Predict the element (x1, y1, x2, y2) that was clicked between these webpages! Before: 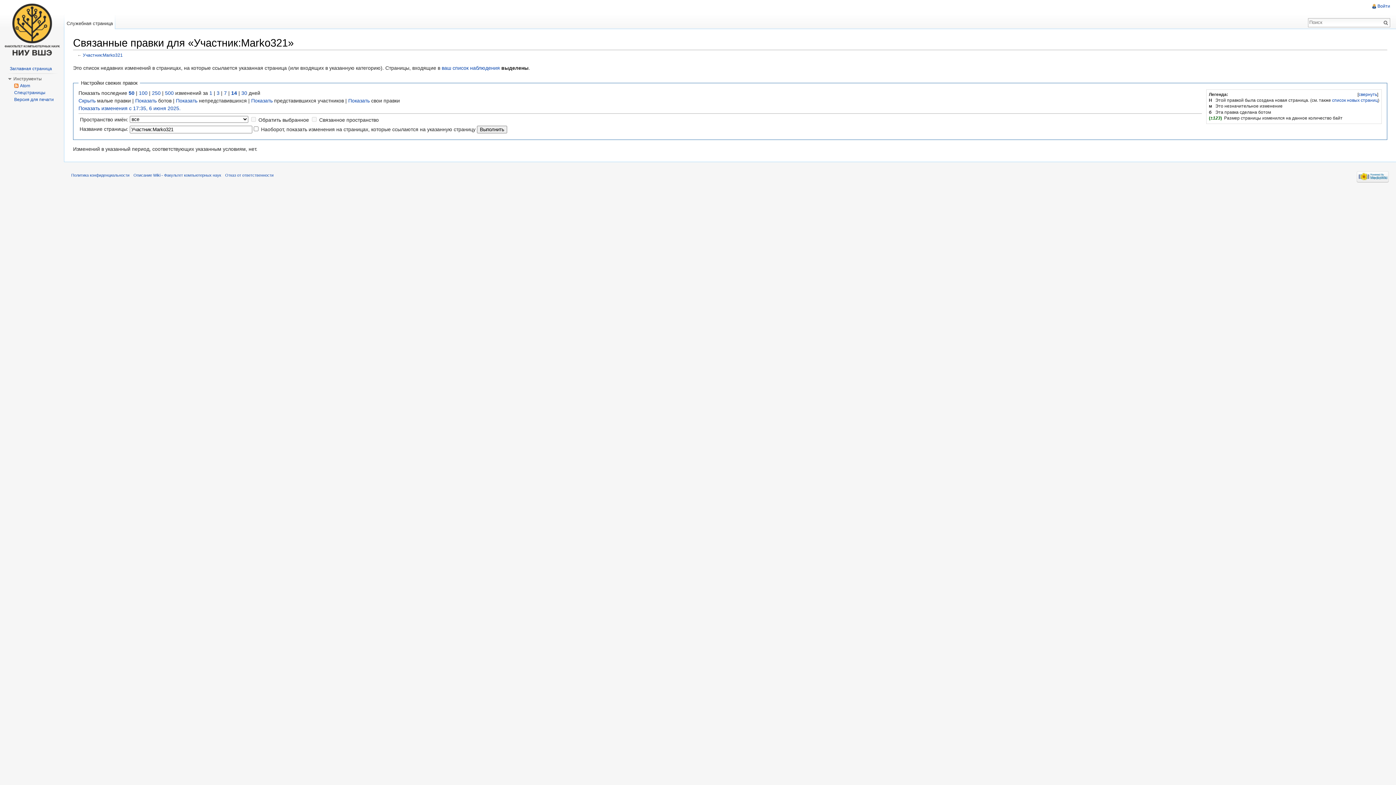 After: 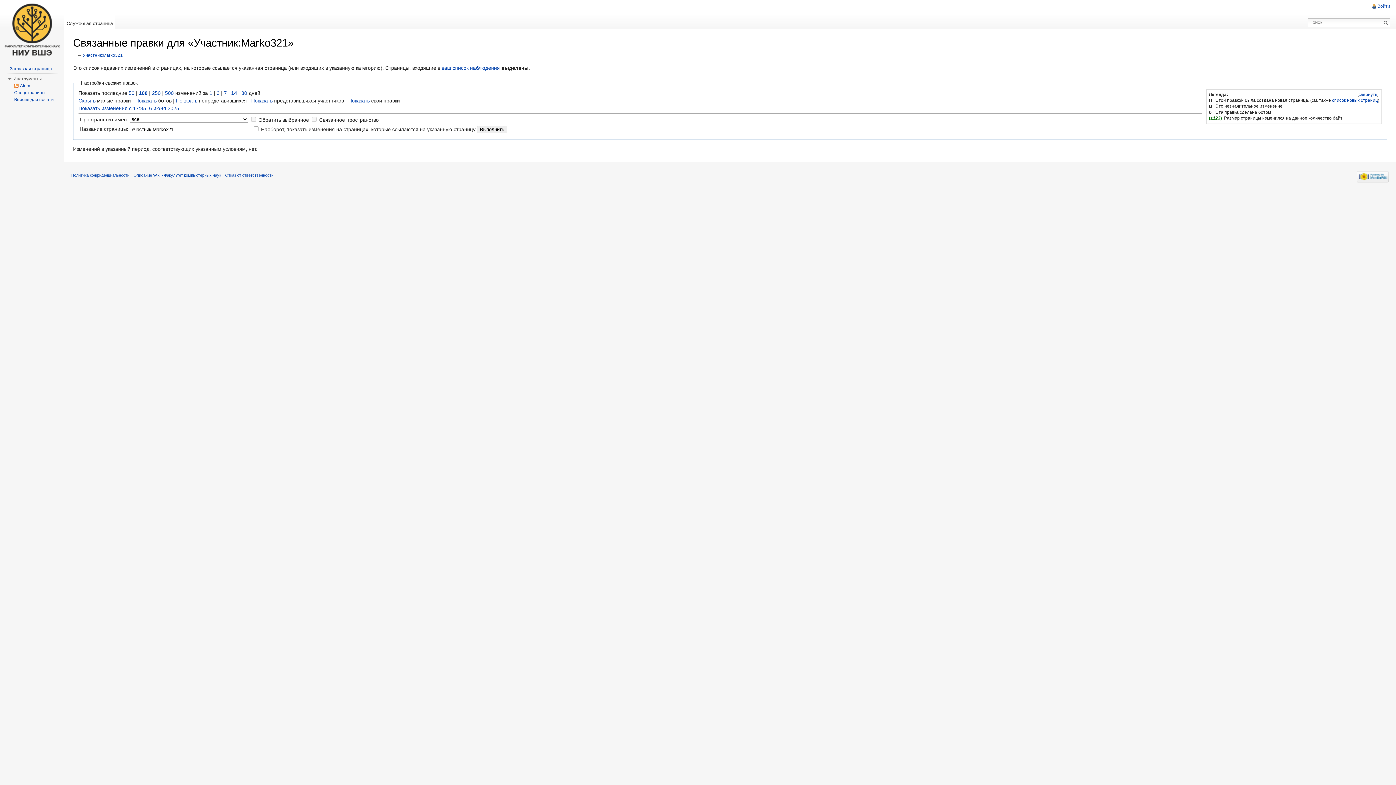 Action: bbox: (138, 90, 147, 95) label: 100